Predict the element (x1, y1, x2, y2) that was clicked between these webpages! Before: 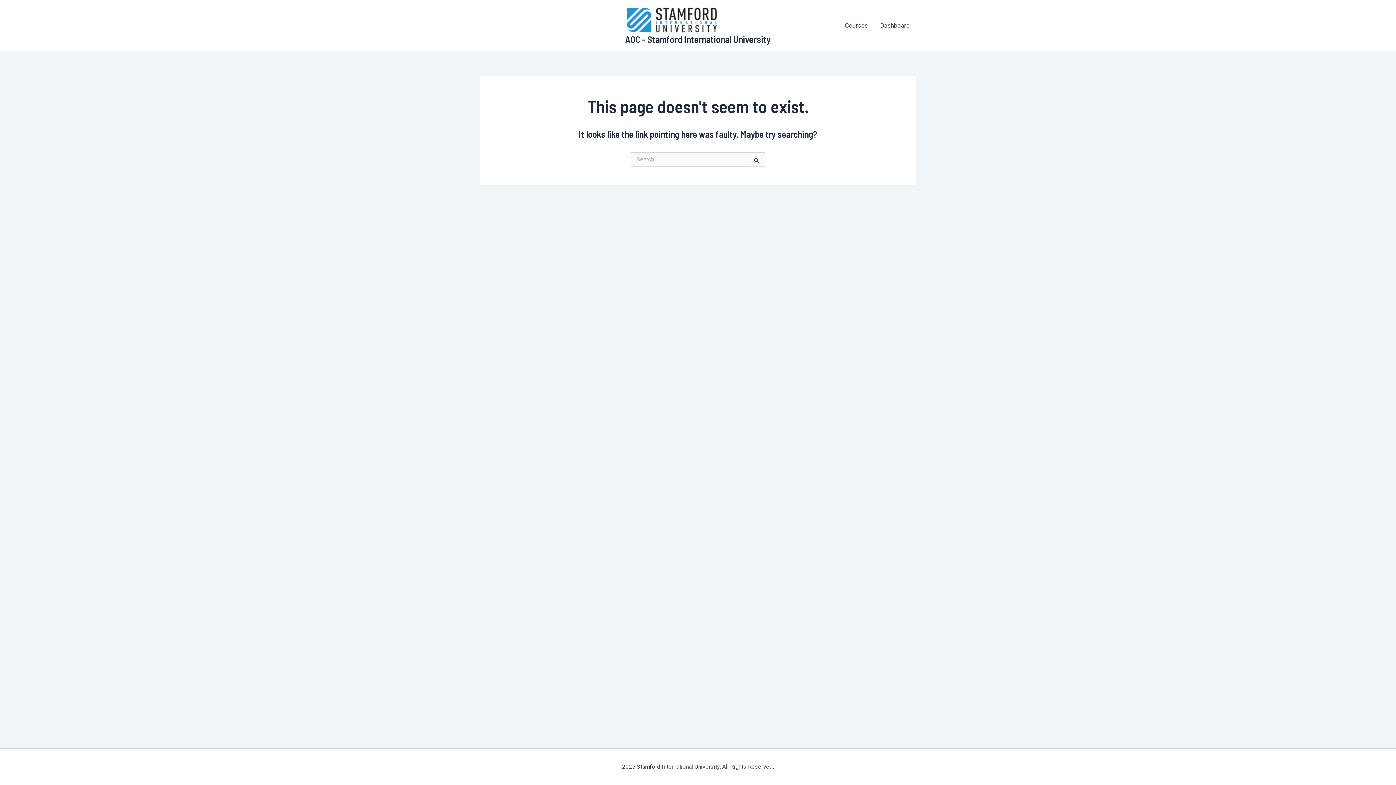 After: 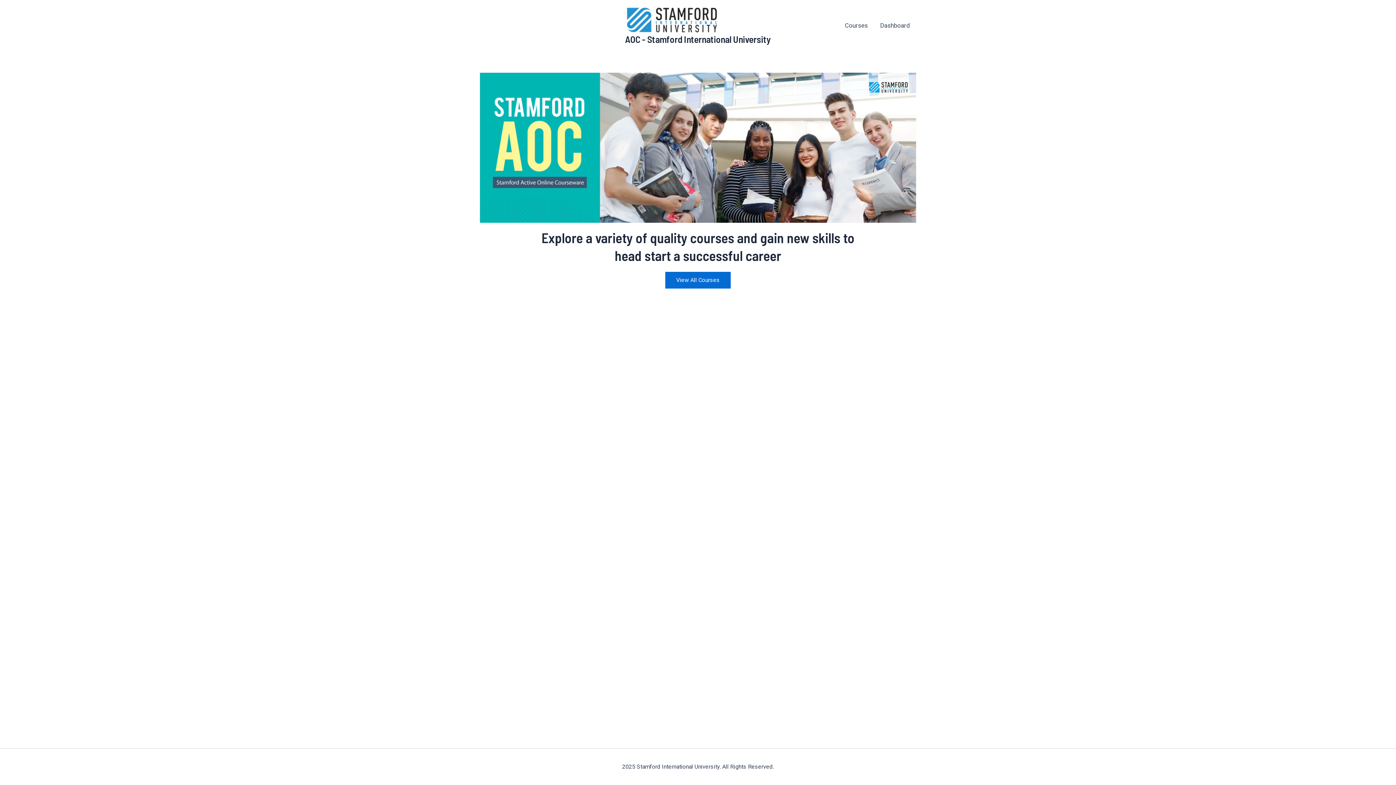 Action: label: AOC - Stamford International University bbox: (625, 33, 771, 44)